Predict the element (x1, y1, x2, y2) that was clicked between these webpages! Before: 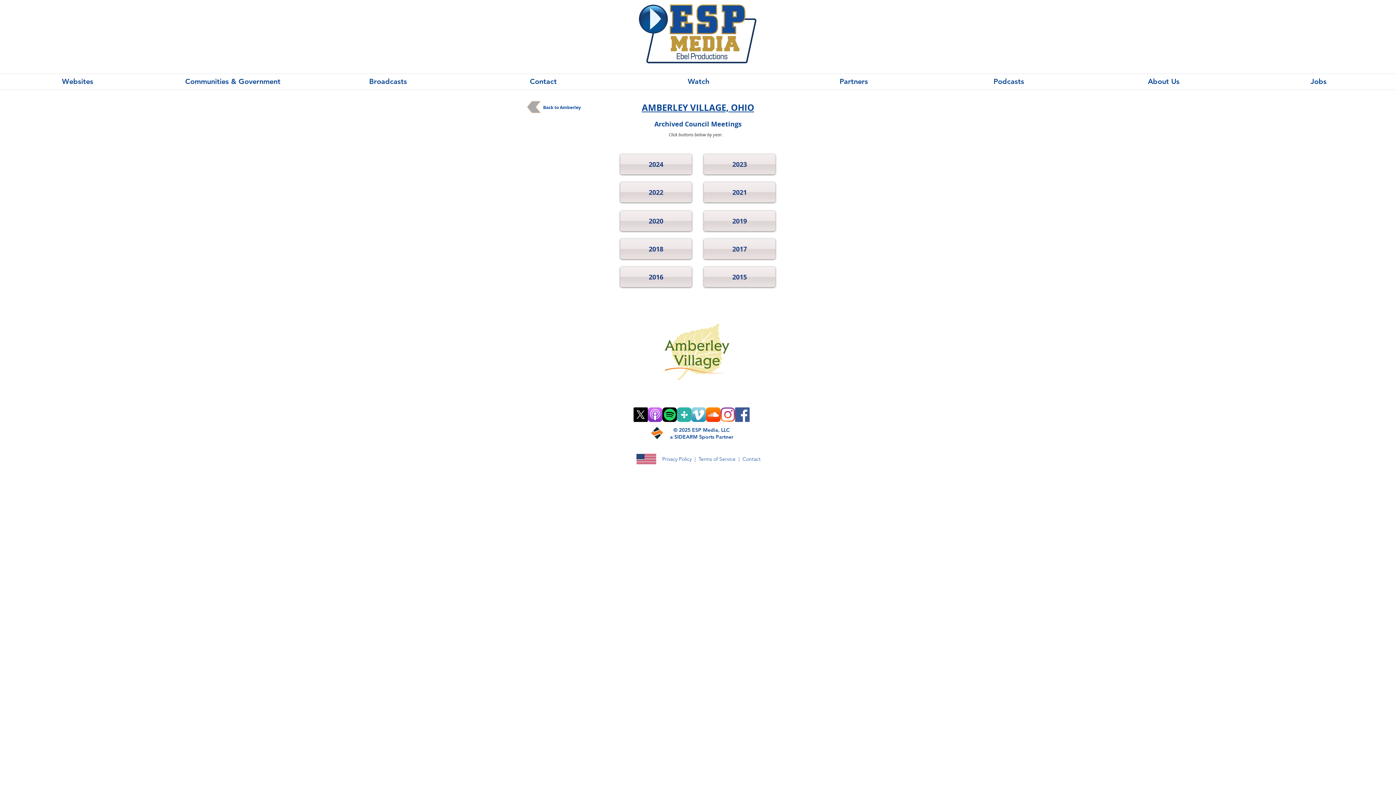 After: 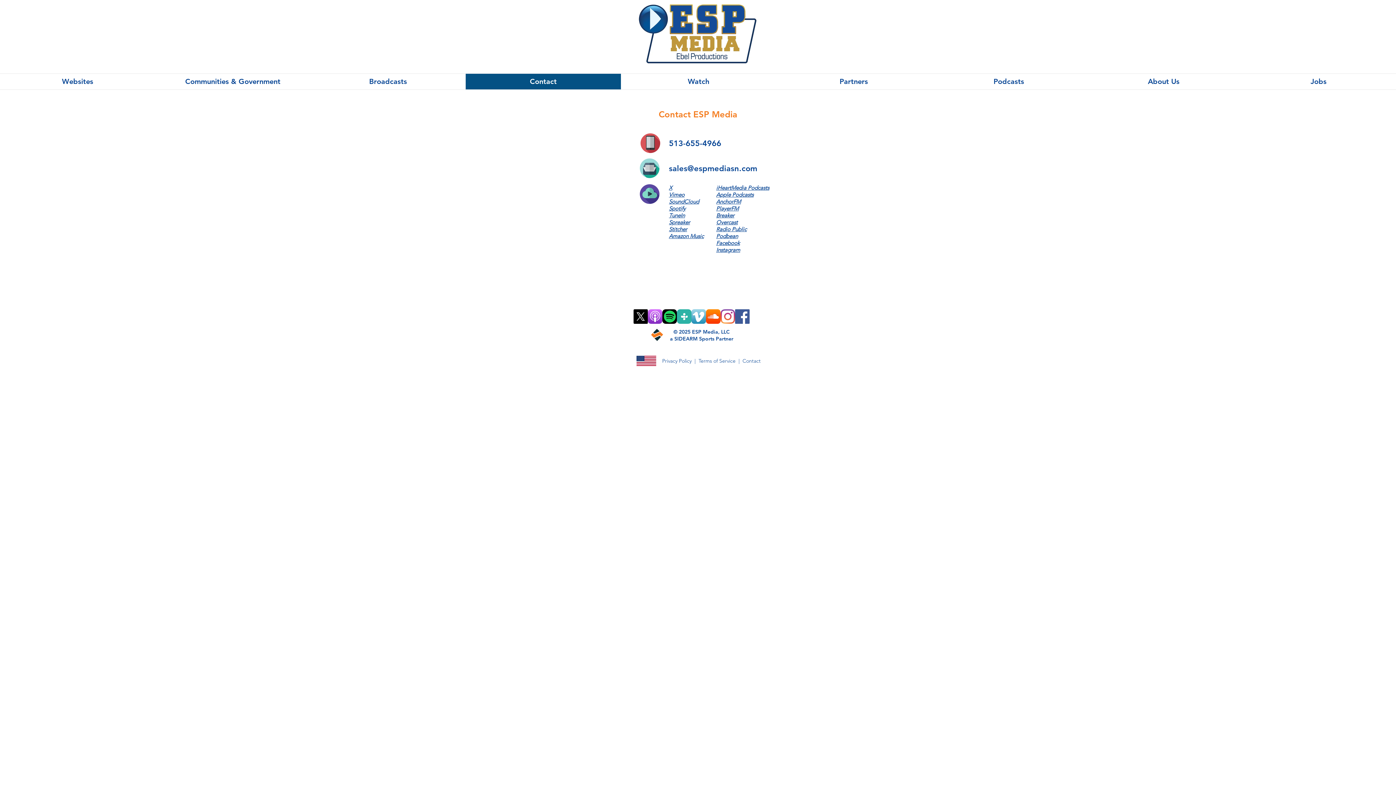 Action: bbox: (465, 73, 621, 89) label: Contact